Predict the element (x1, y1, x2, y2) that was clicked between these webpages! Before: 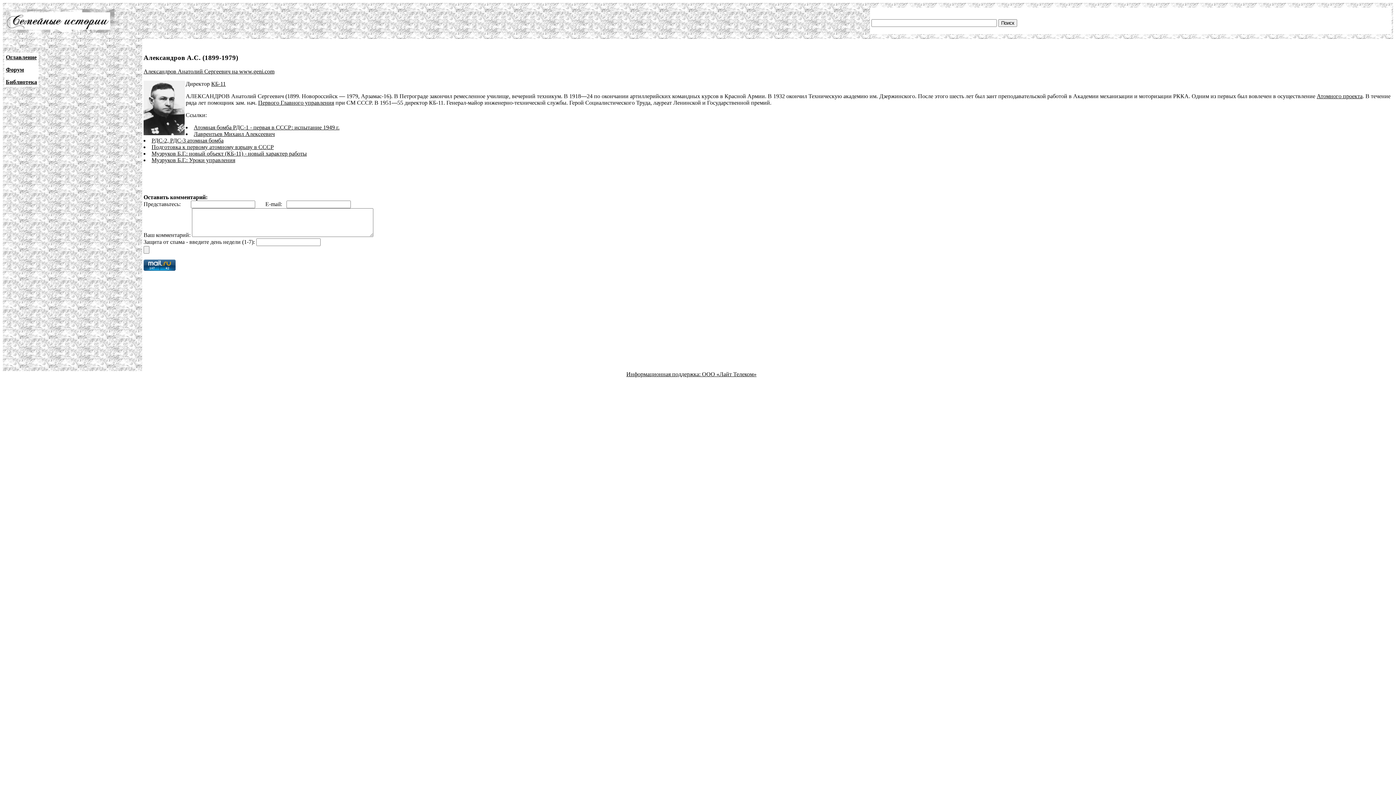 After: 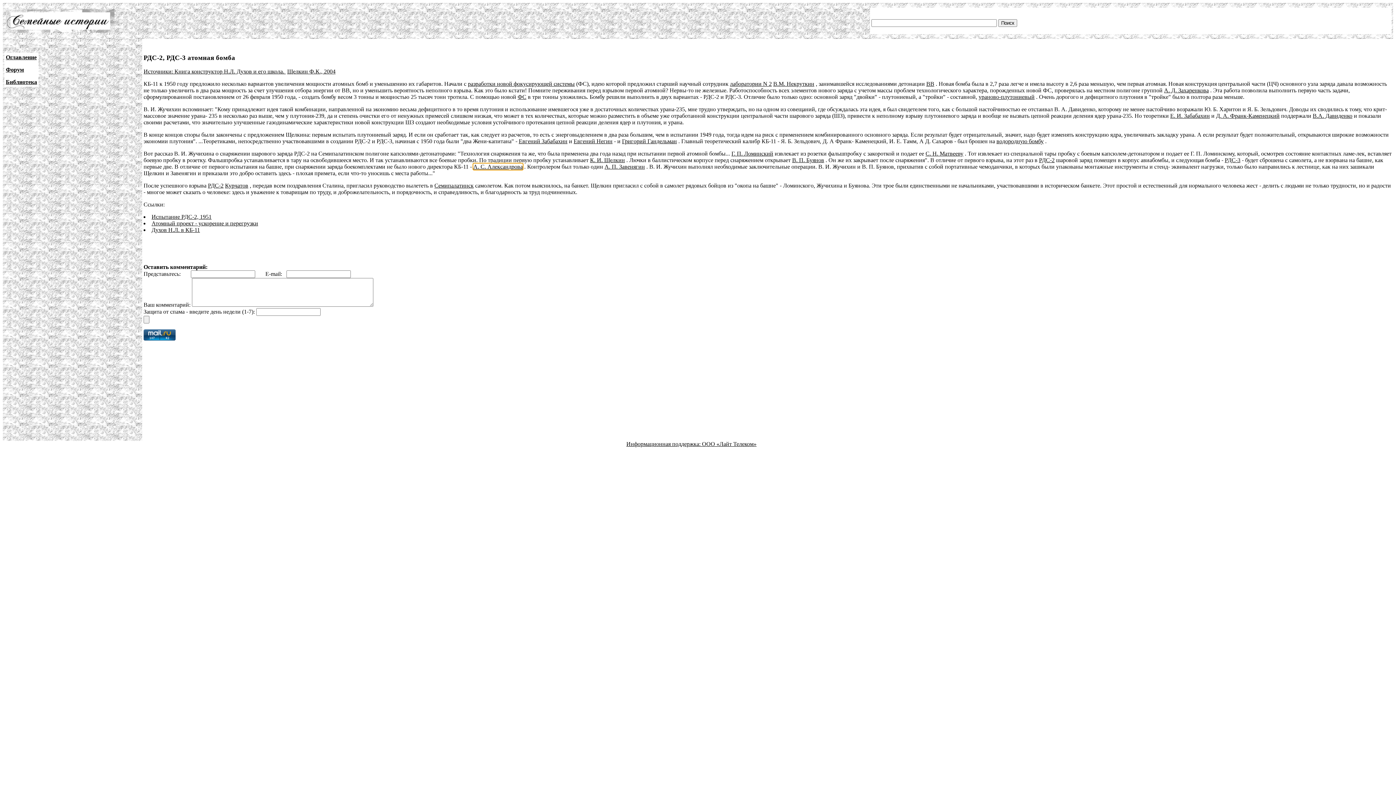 Action: bbox: (151, 137, 223, 143) label: РДС-2, РДС-3 атомная бомба